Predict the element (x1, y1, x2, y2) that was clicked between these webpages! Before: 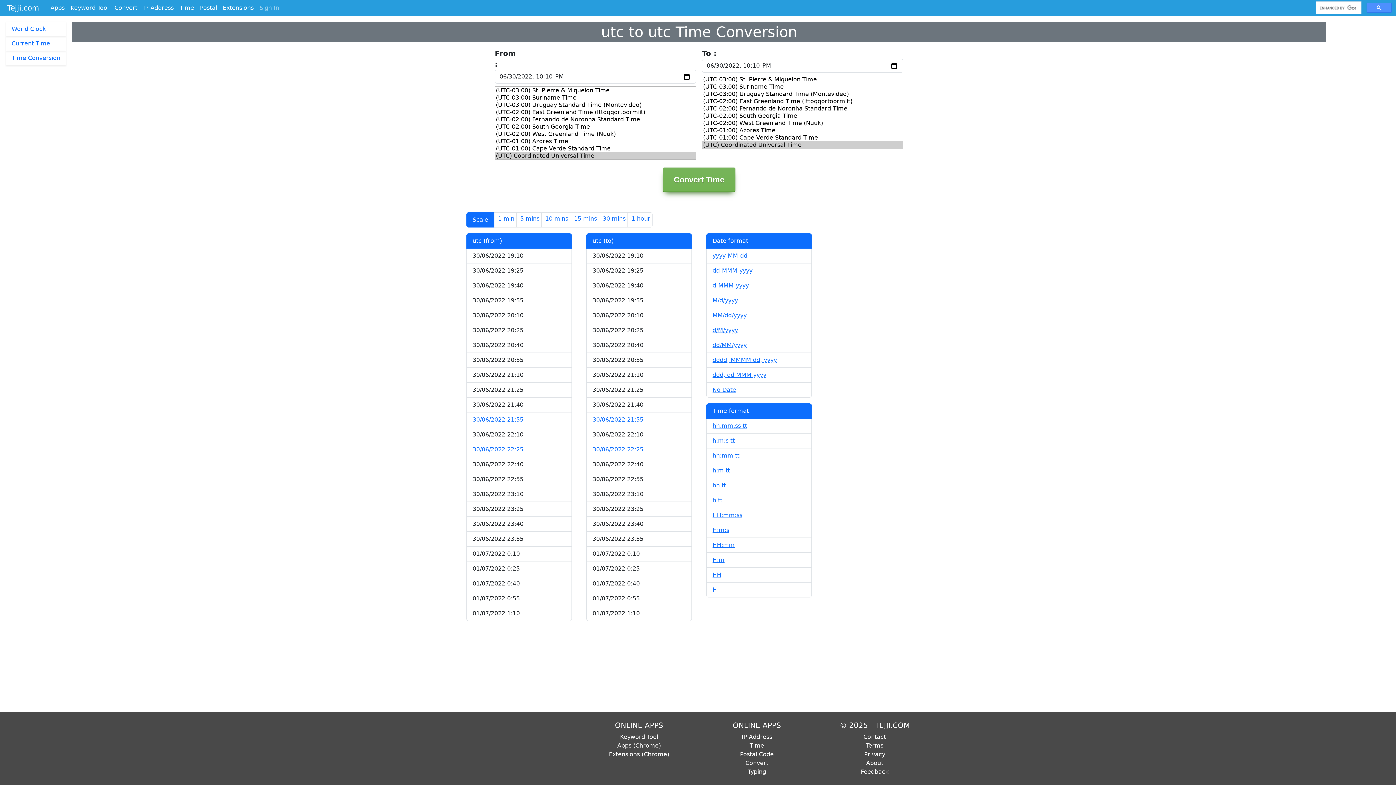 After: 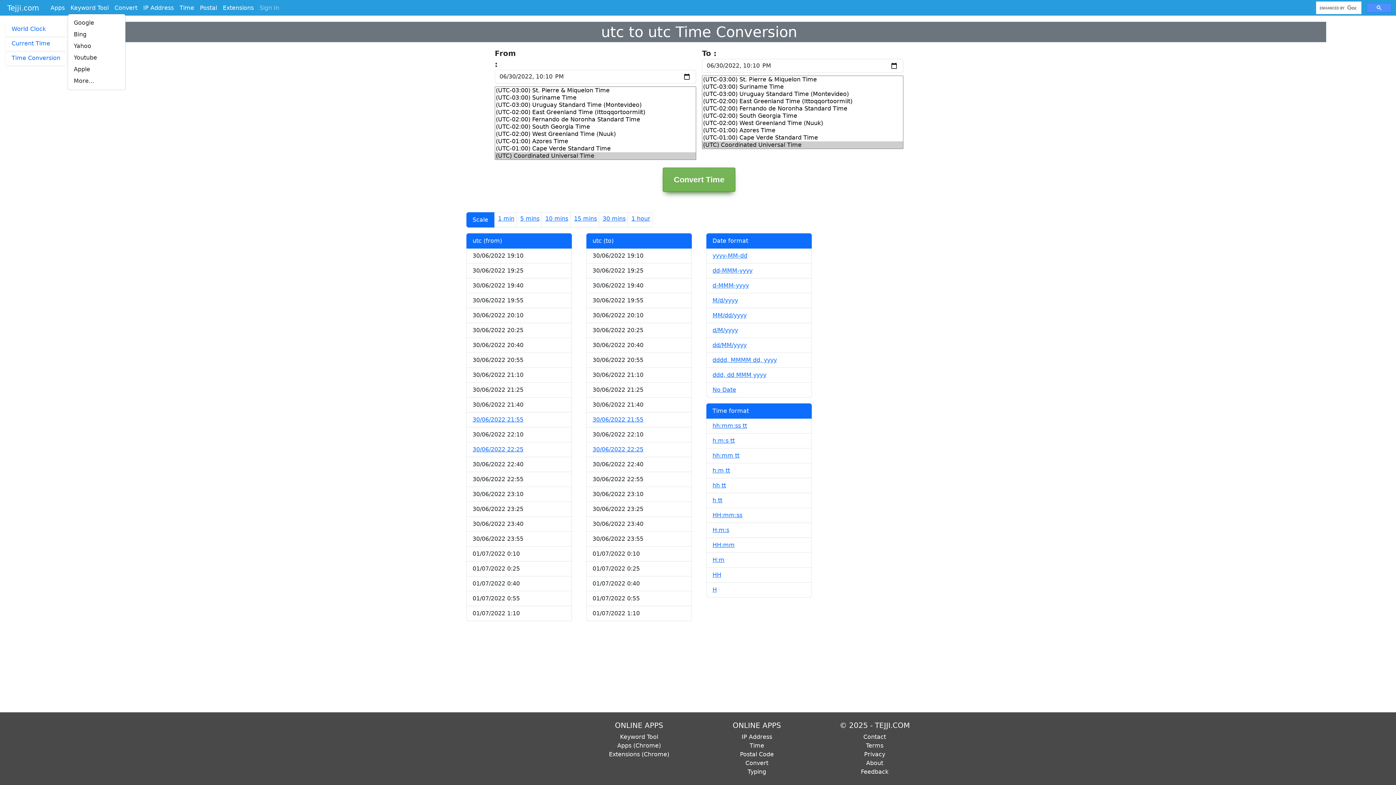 Action: bbox: (67, 2, 111, 13) label: Keyword Tool